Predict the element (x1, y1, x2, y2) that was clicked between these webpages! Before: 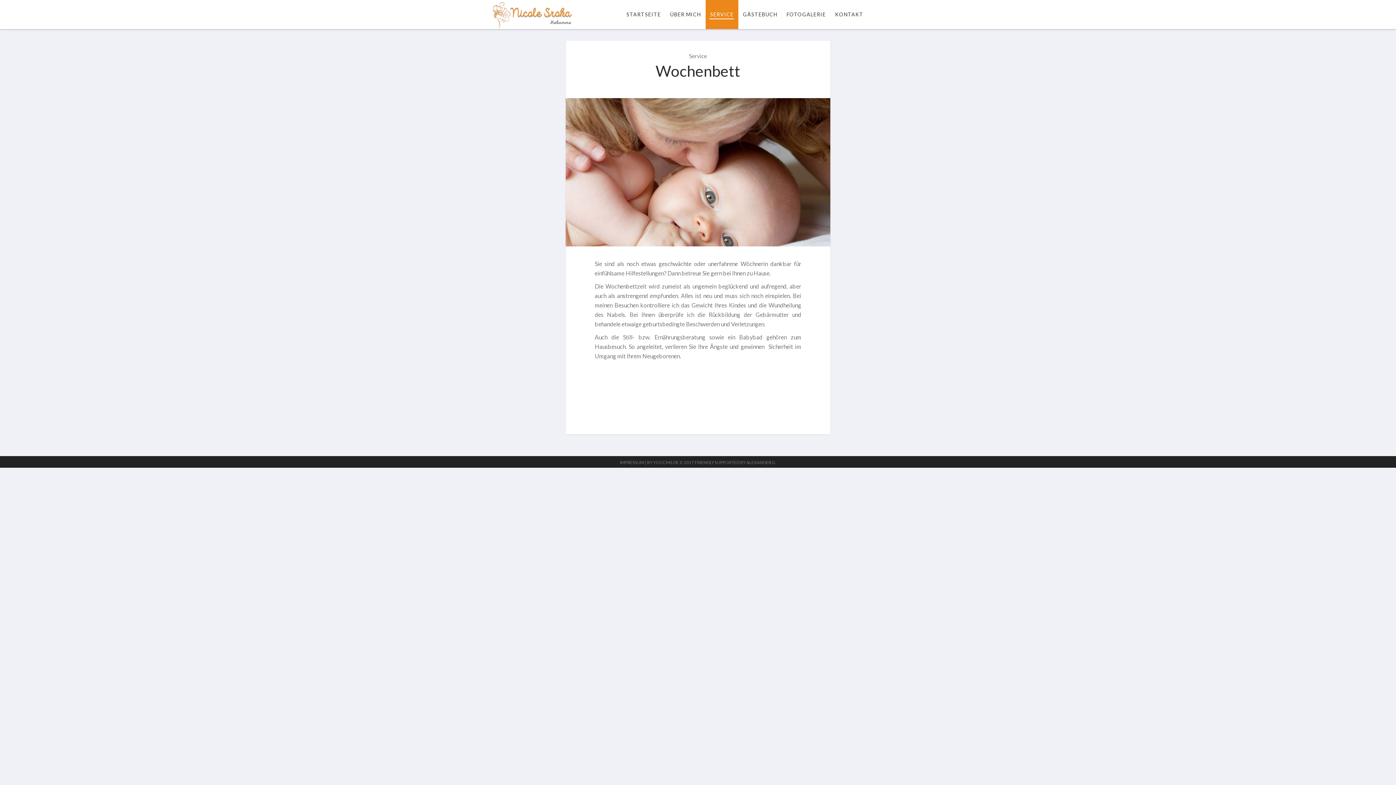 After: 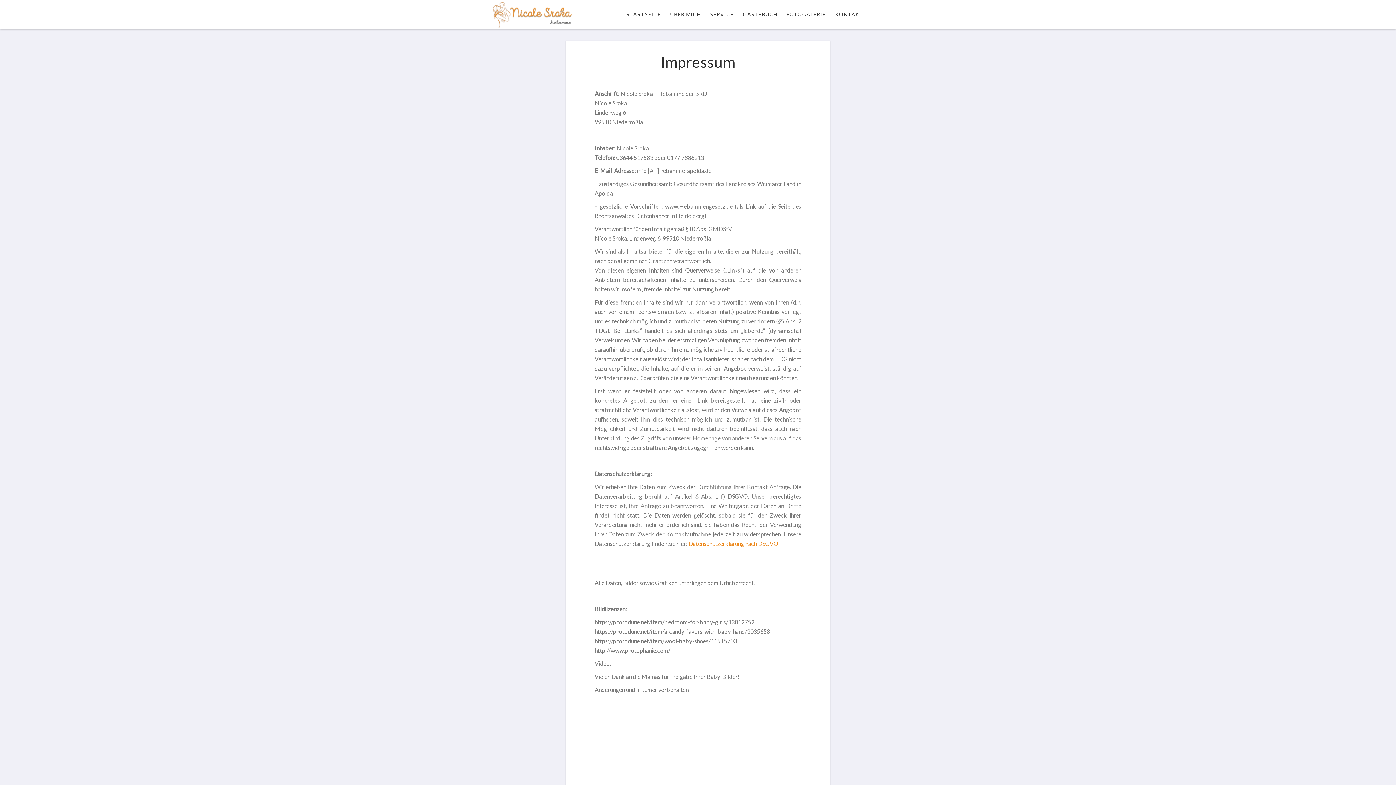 Action: bbox: (620, 460, 644, 465) label: IMPRESSUM